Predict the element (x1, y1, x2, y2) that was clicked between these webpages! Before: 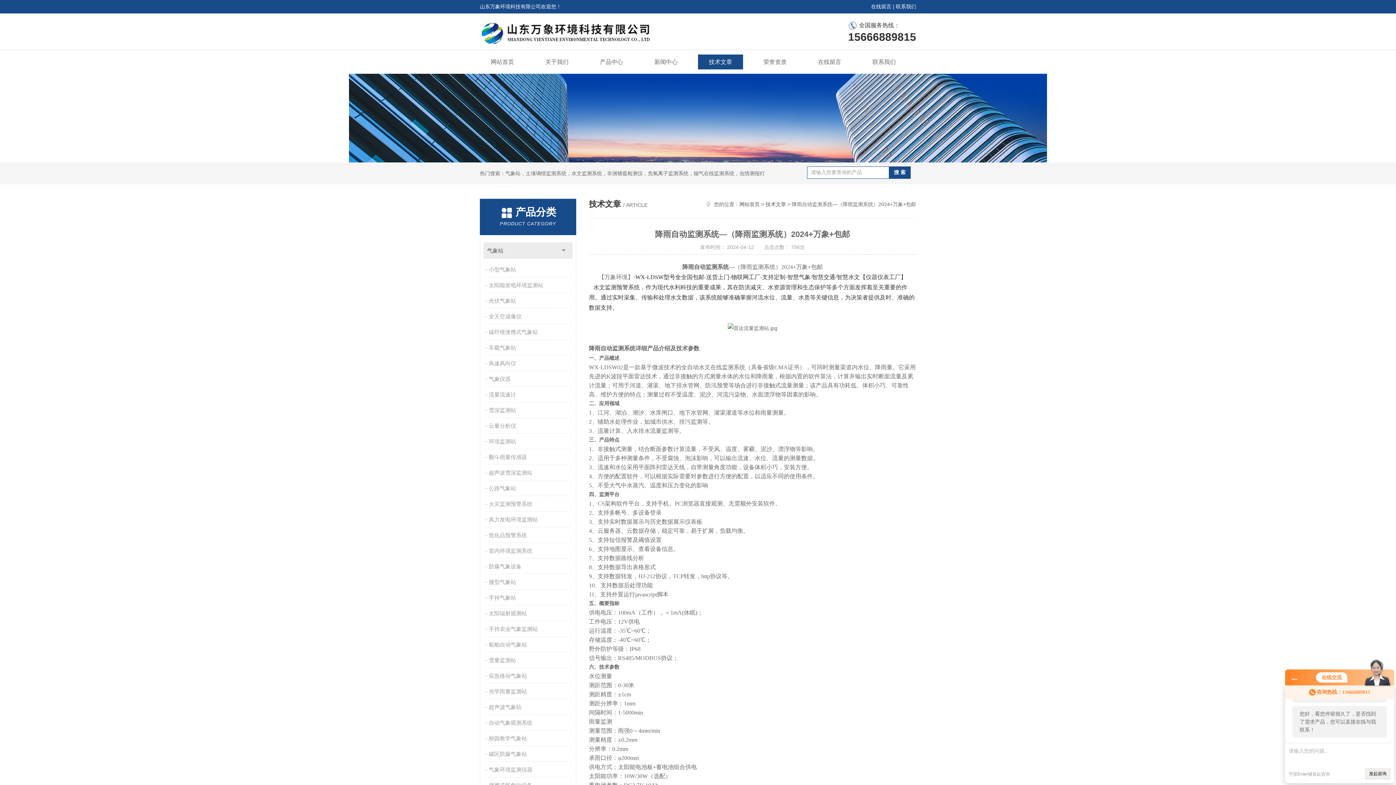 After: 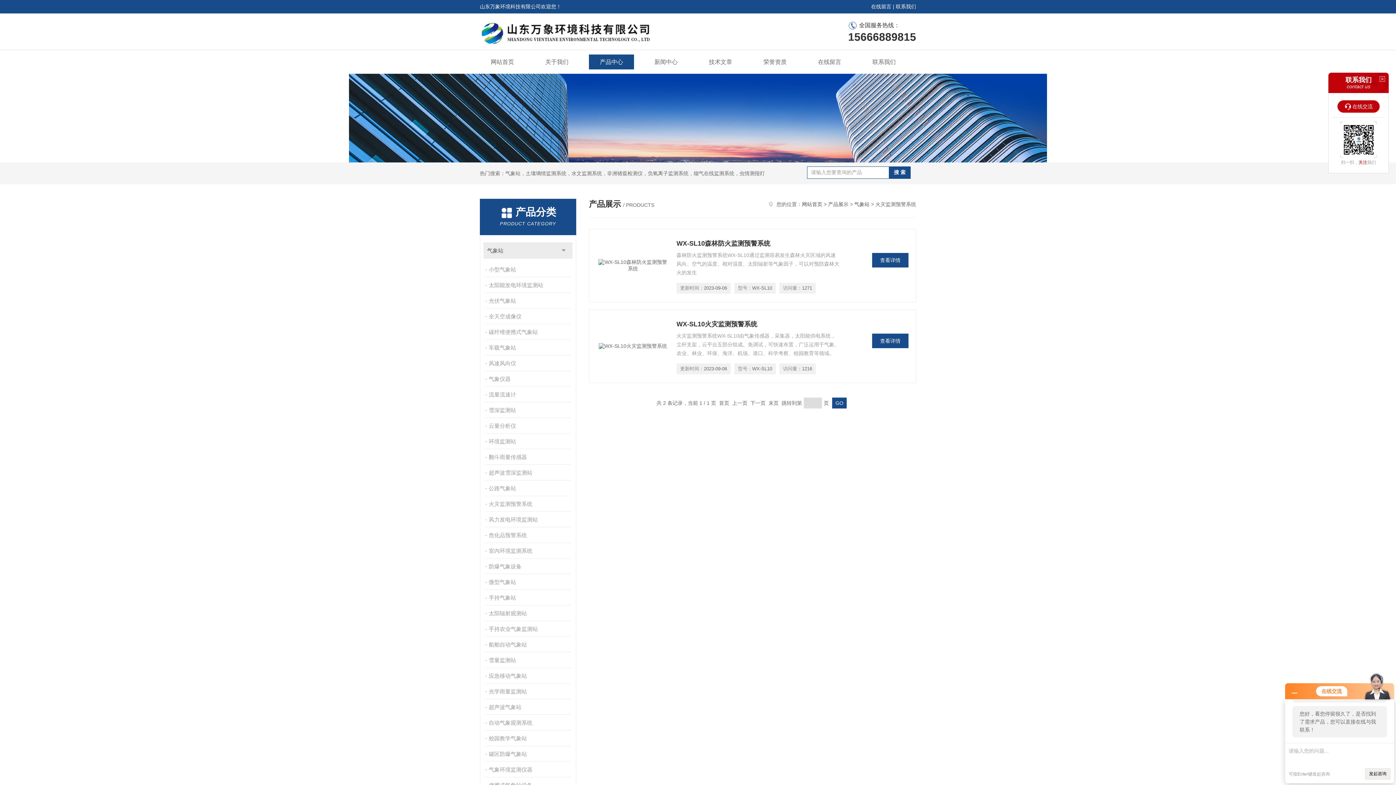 Action: bbox: (485, 497, 572, 511) label: 火灾监测预警系统